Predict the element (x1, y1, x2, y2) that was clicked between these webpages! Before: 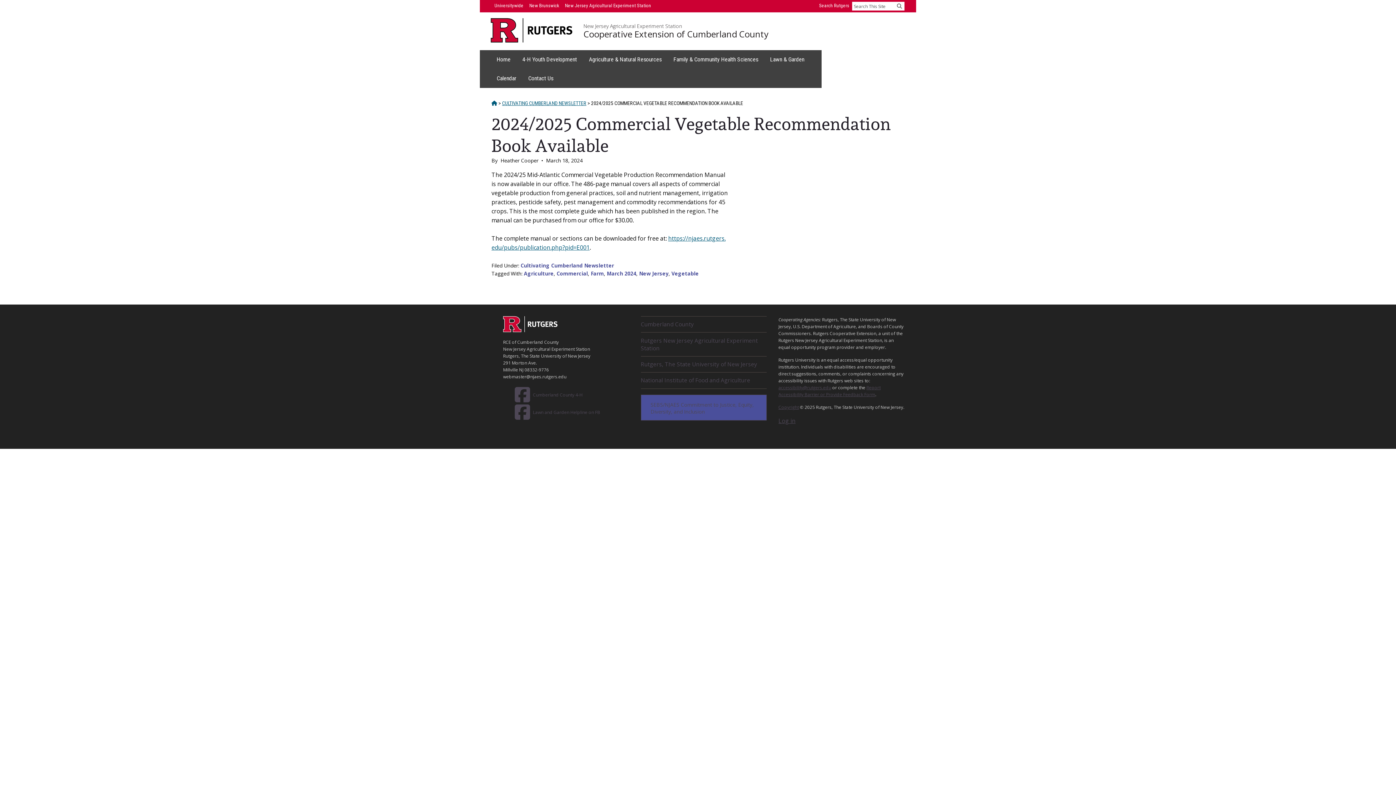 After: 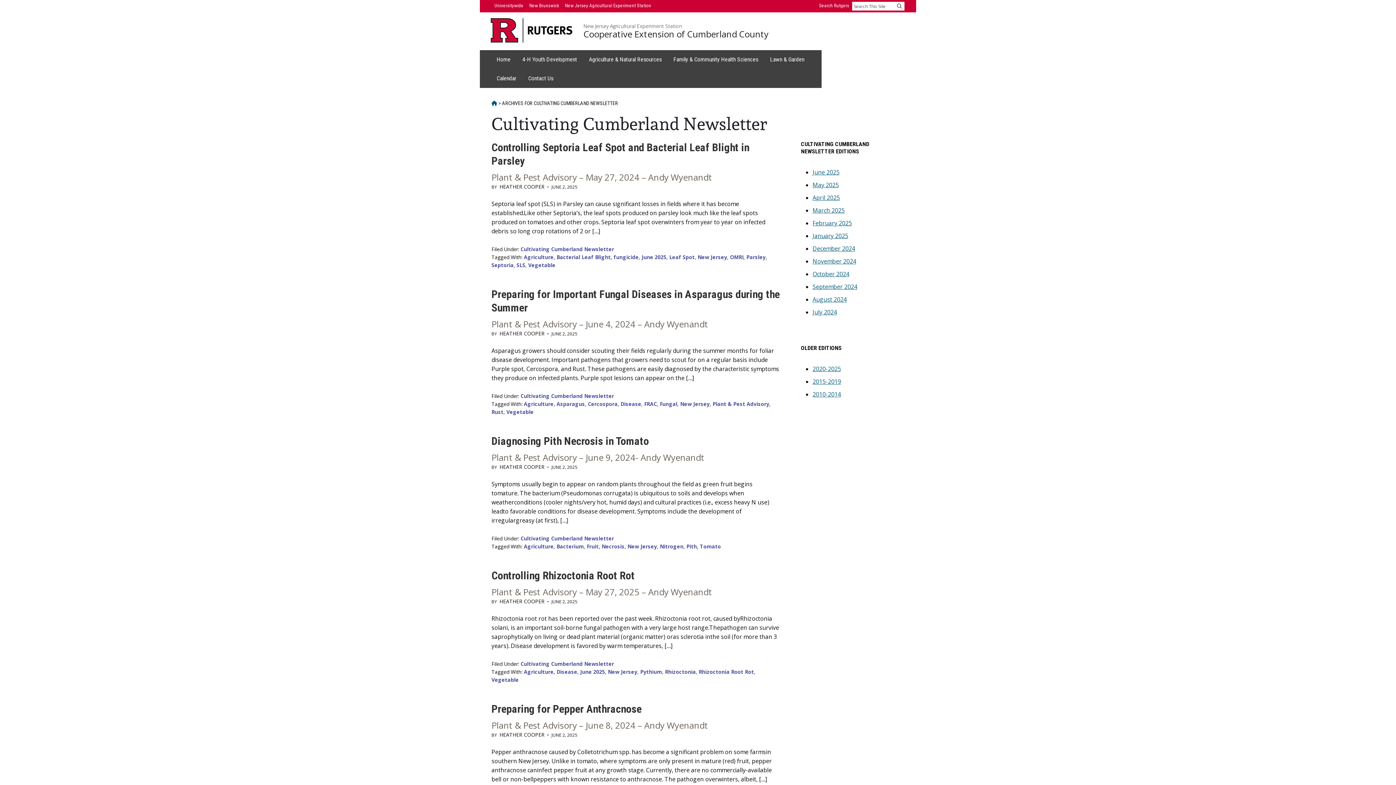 Action: label: CULTIVATING CUMBERLAND NEWSLETTER bbox: (502, 100, 586, 106)